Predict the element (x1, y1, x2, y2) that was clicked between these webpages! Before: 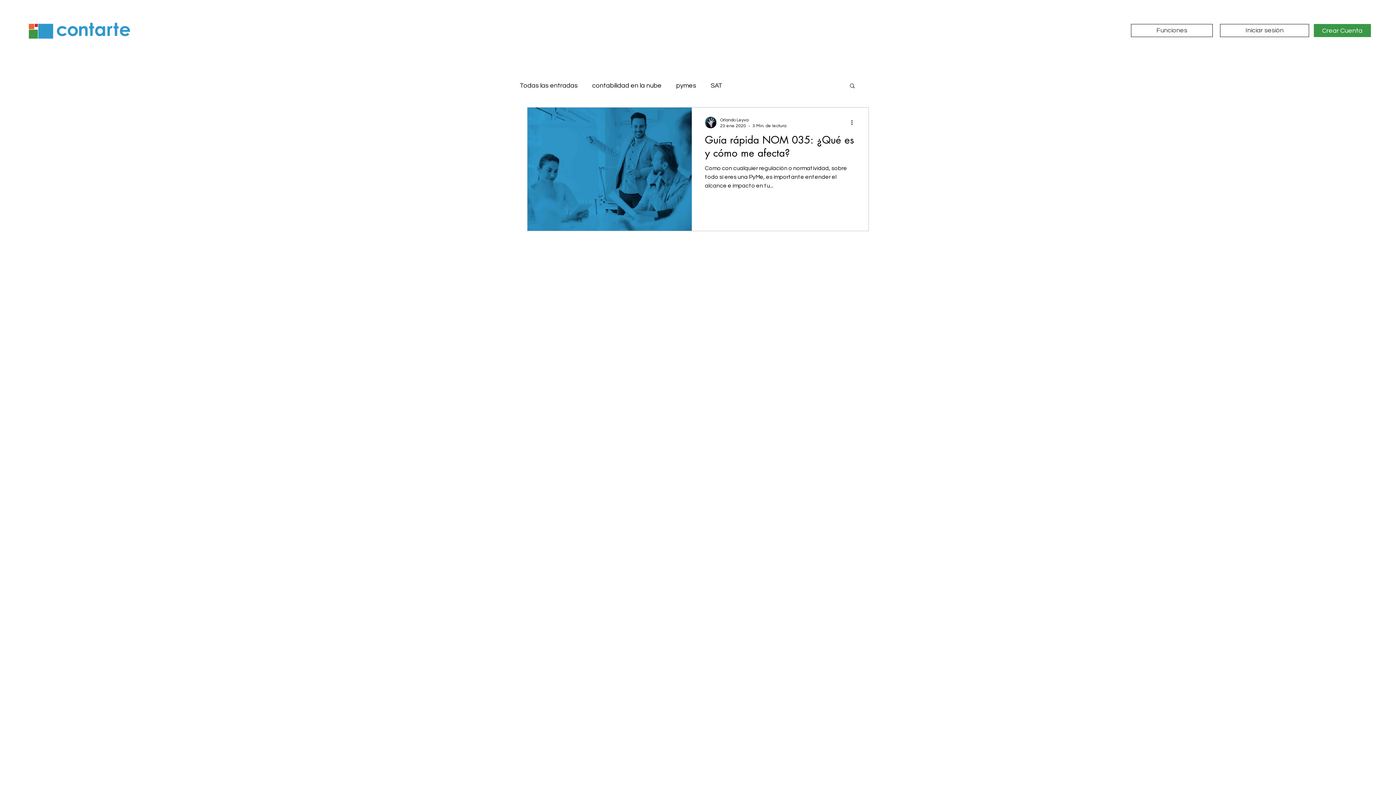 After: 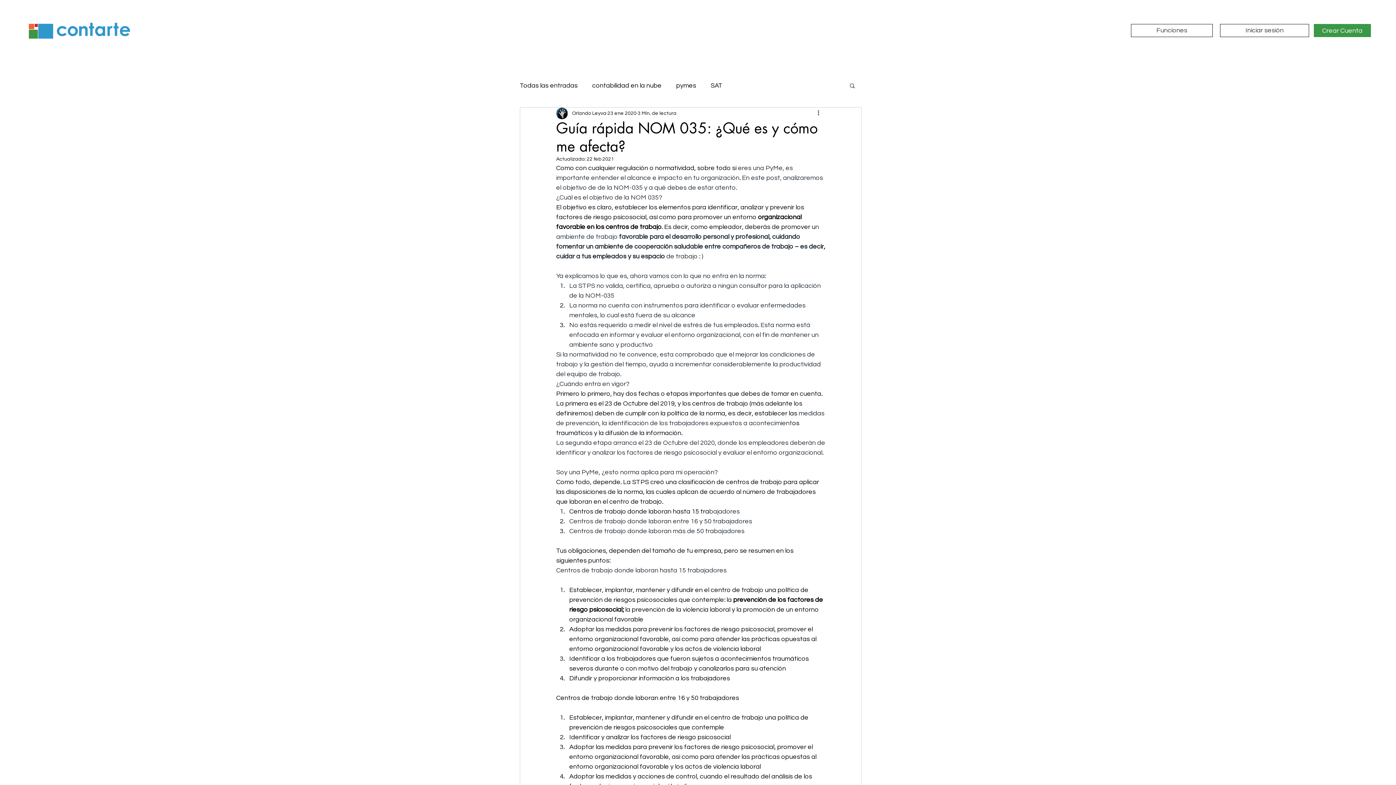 Action: label: Guía rápida NOM 035: ¿Qué es y cómo me afecta? bbox: (705, 133, 855, 164)